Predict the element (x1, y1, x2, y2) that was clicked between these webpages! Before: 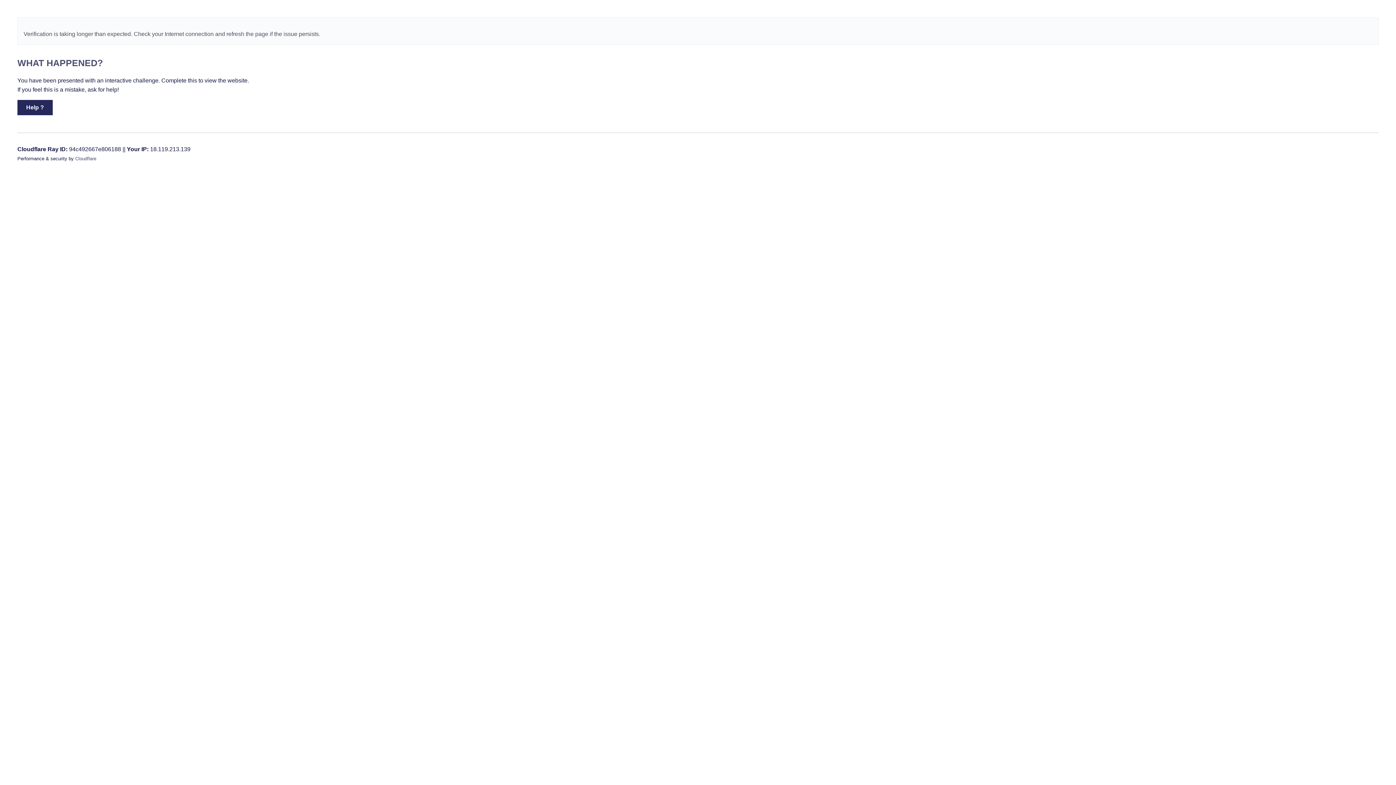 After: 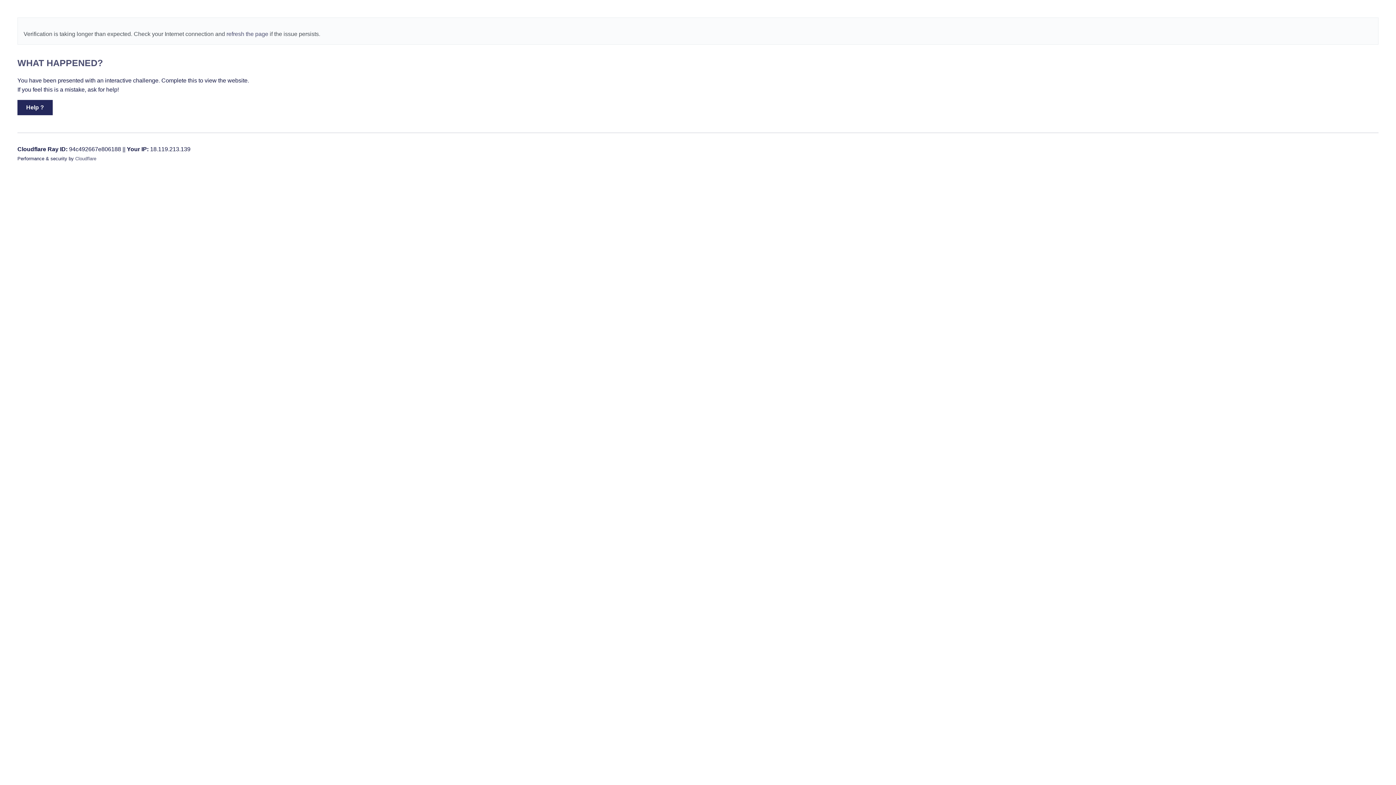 Action: label: Help ? bbox: (17, 90, 52, 106)